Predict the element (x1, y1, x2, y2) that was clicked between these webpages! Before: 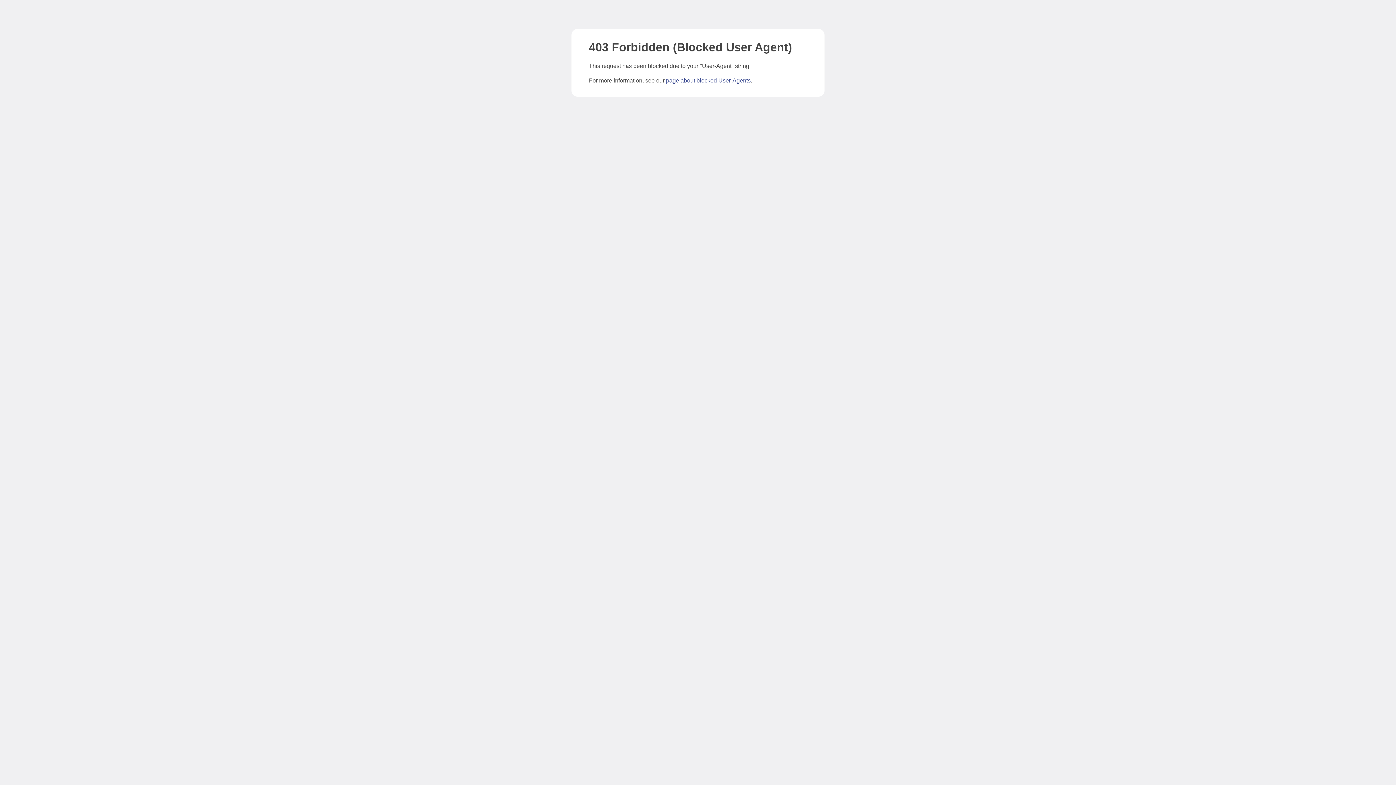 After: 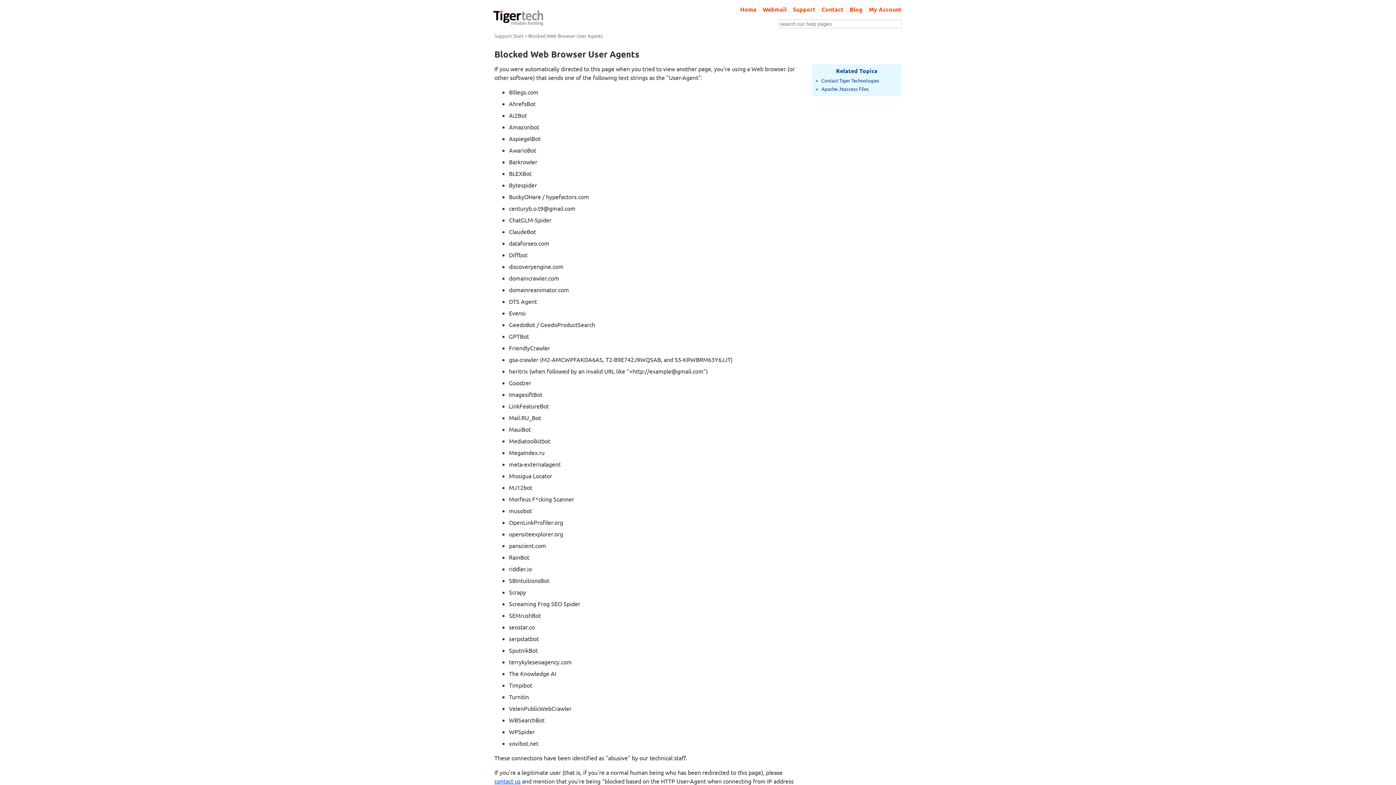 Action: bbox: (666, 77, 750, 83) label: page about blocked User-Agents